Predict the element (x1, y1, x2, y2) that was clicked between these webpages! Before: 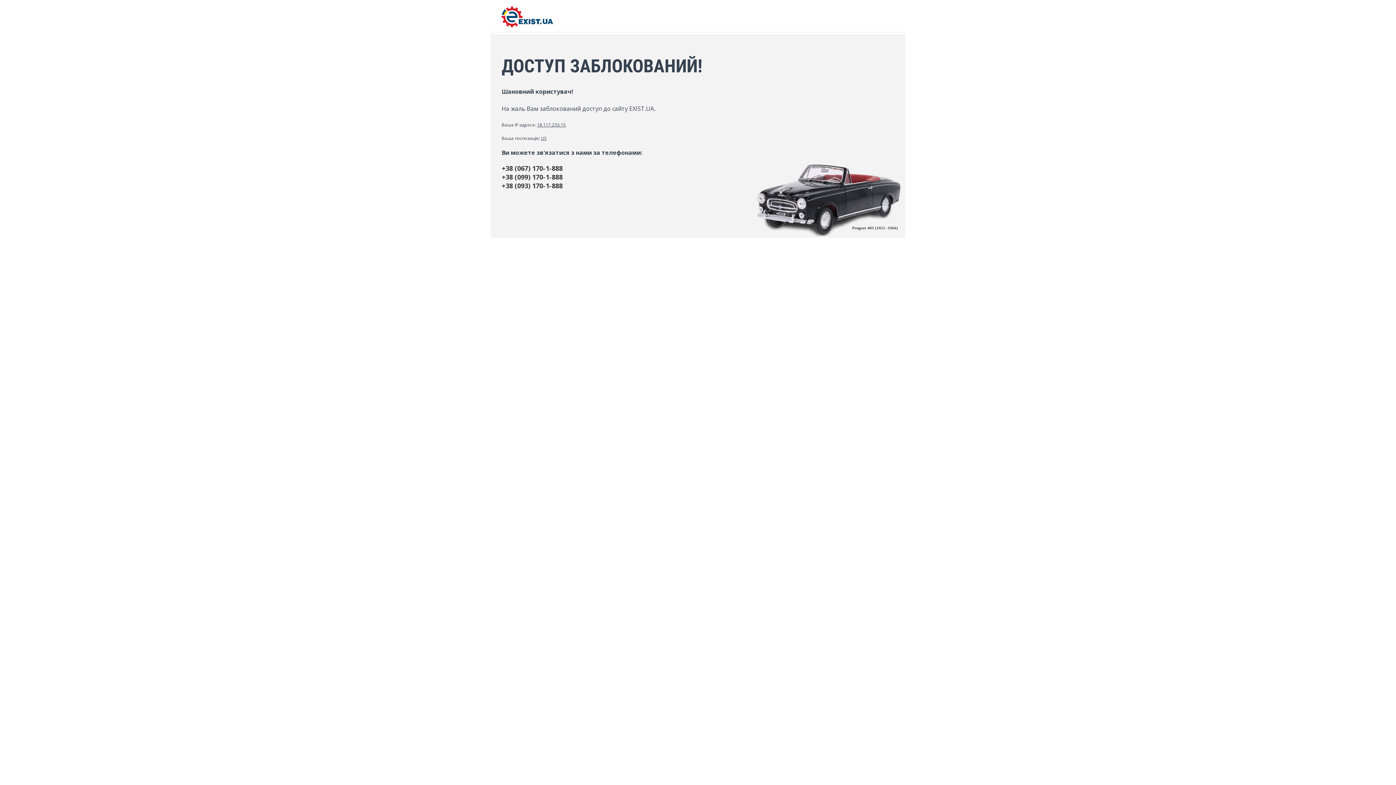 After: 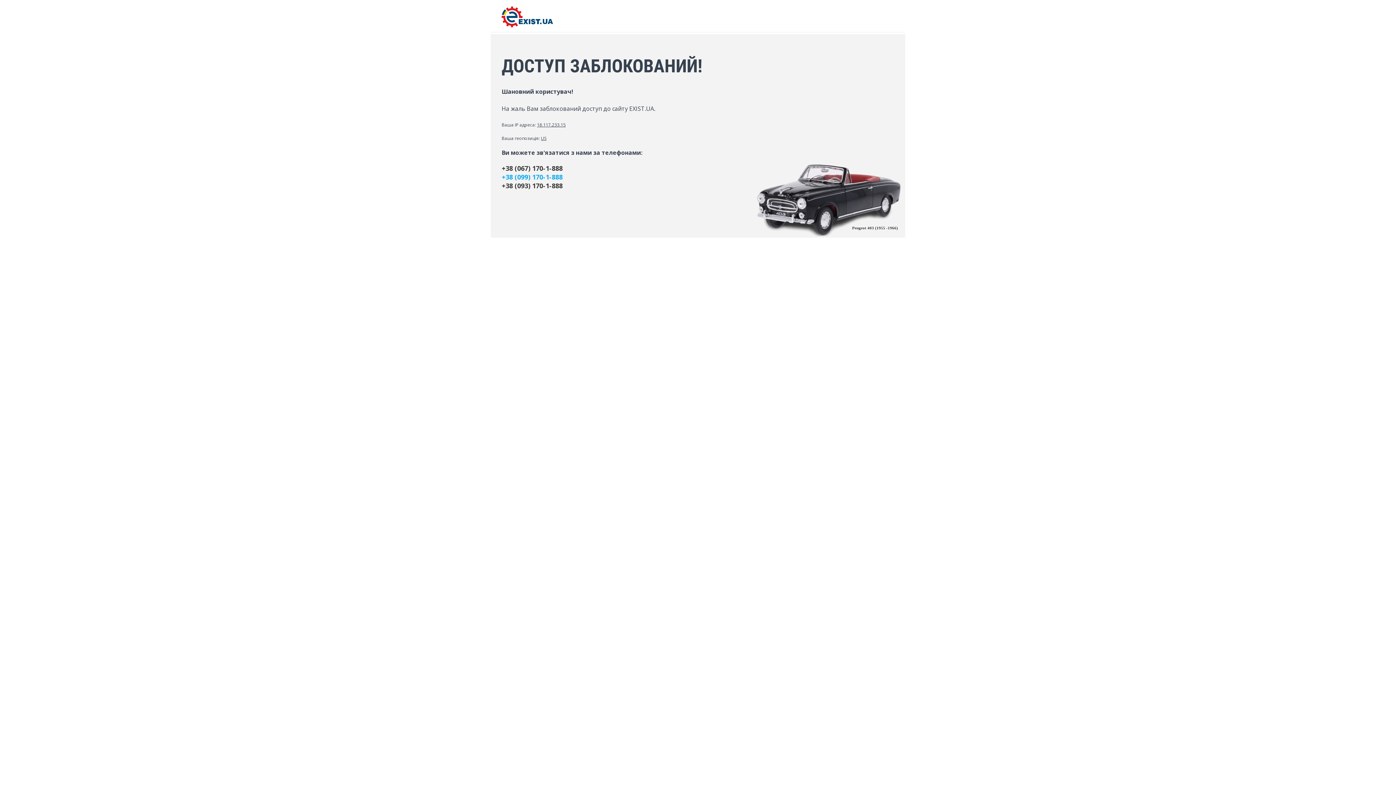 Action: label: +38 (099) 170-1-888 bbox: (501, 172, 894, 181)